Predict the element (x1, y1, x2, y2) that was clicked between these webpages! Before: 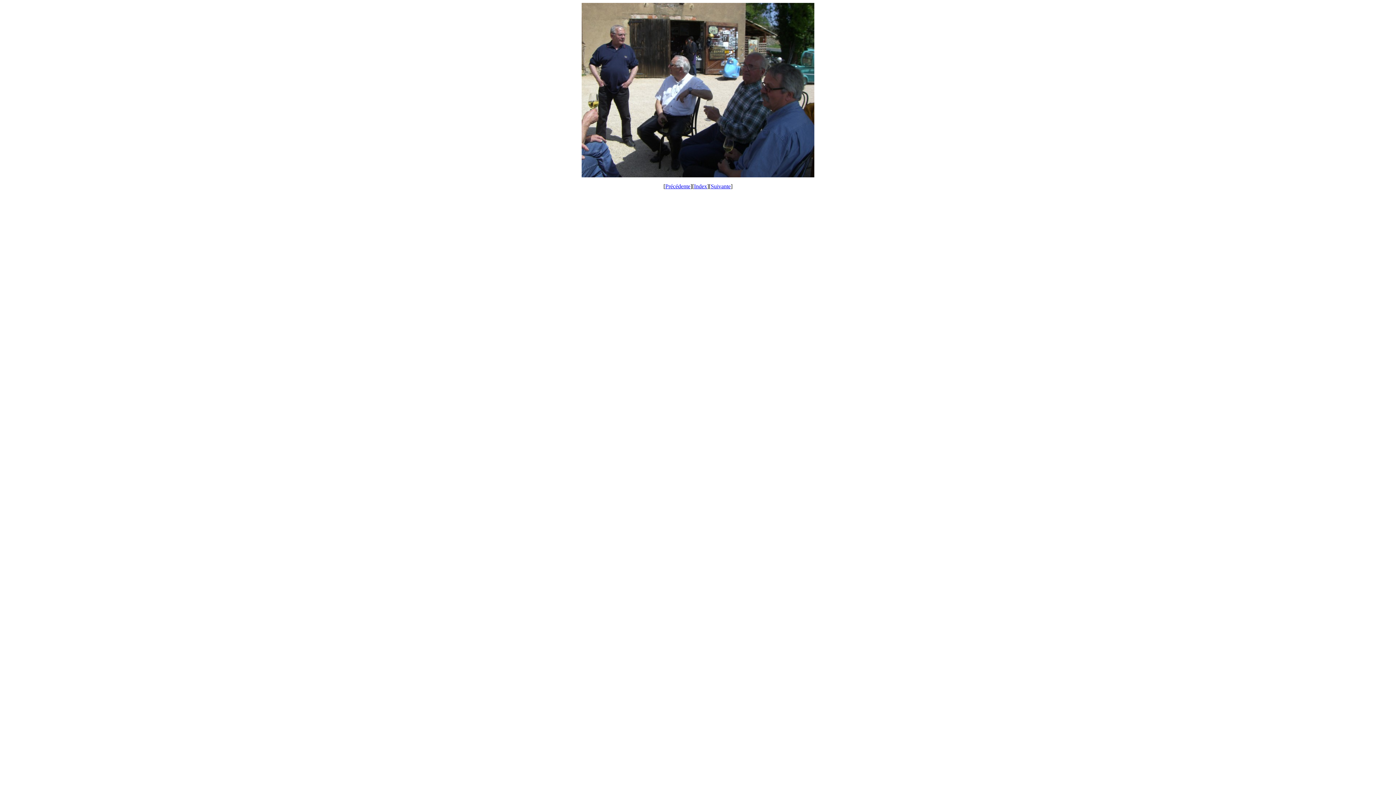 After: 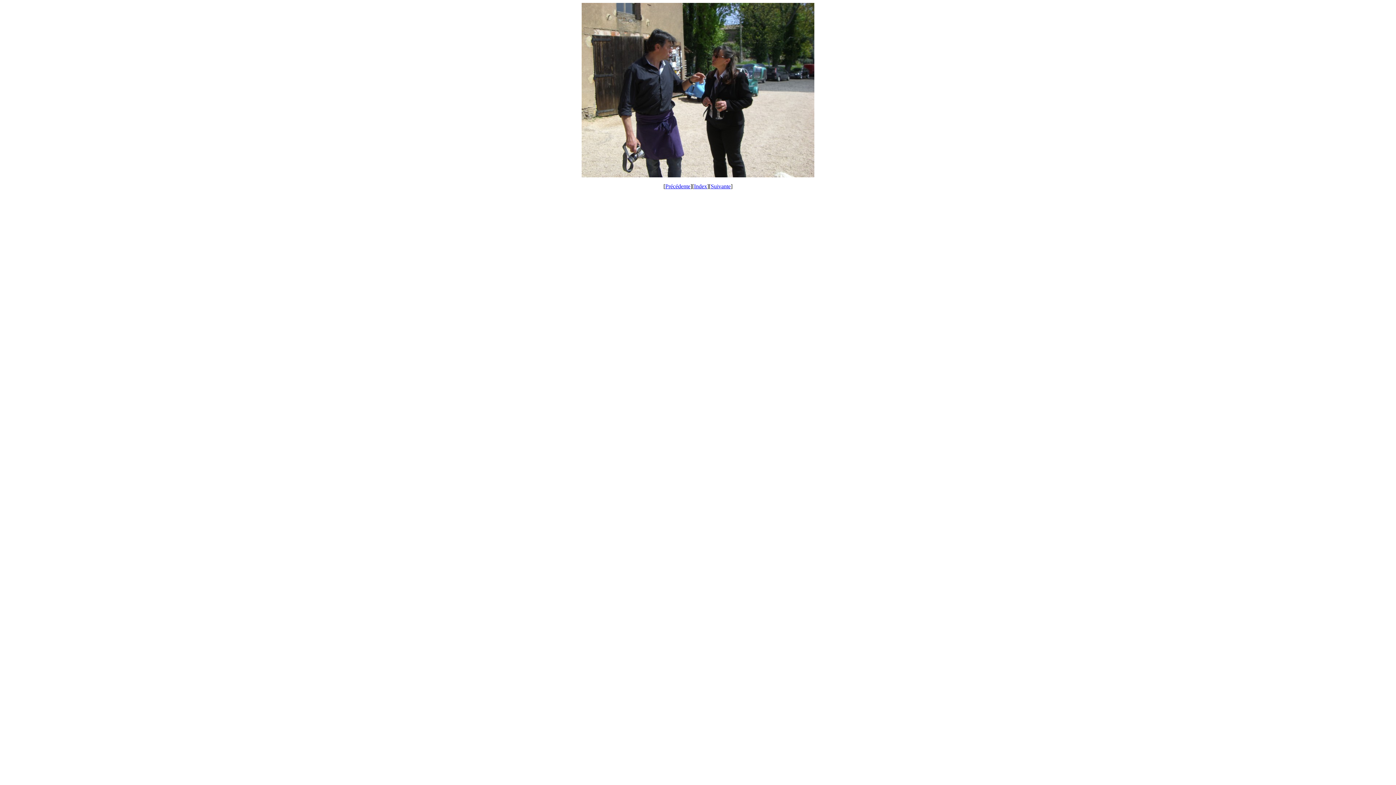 Action: label: Précédente bbox: (665, 183, 690, 189)